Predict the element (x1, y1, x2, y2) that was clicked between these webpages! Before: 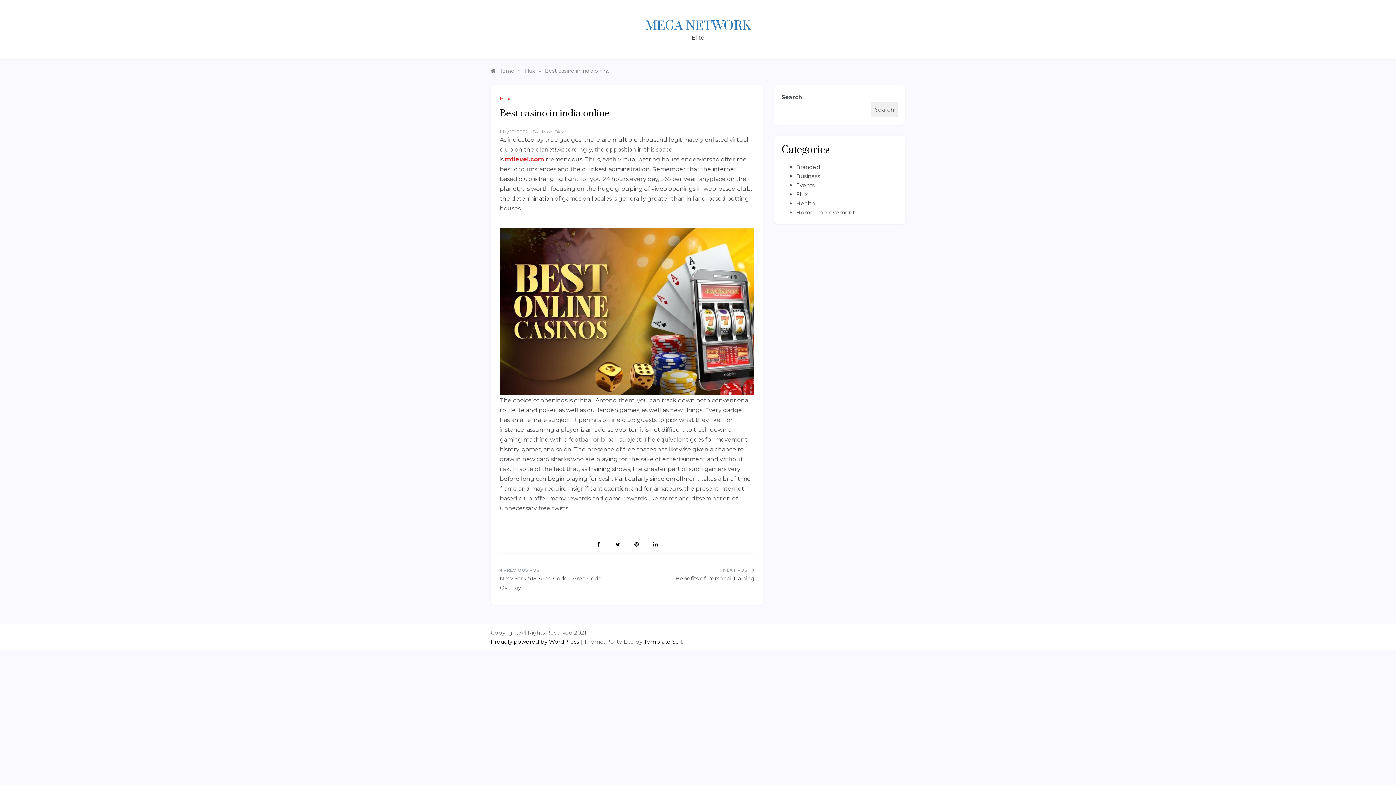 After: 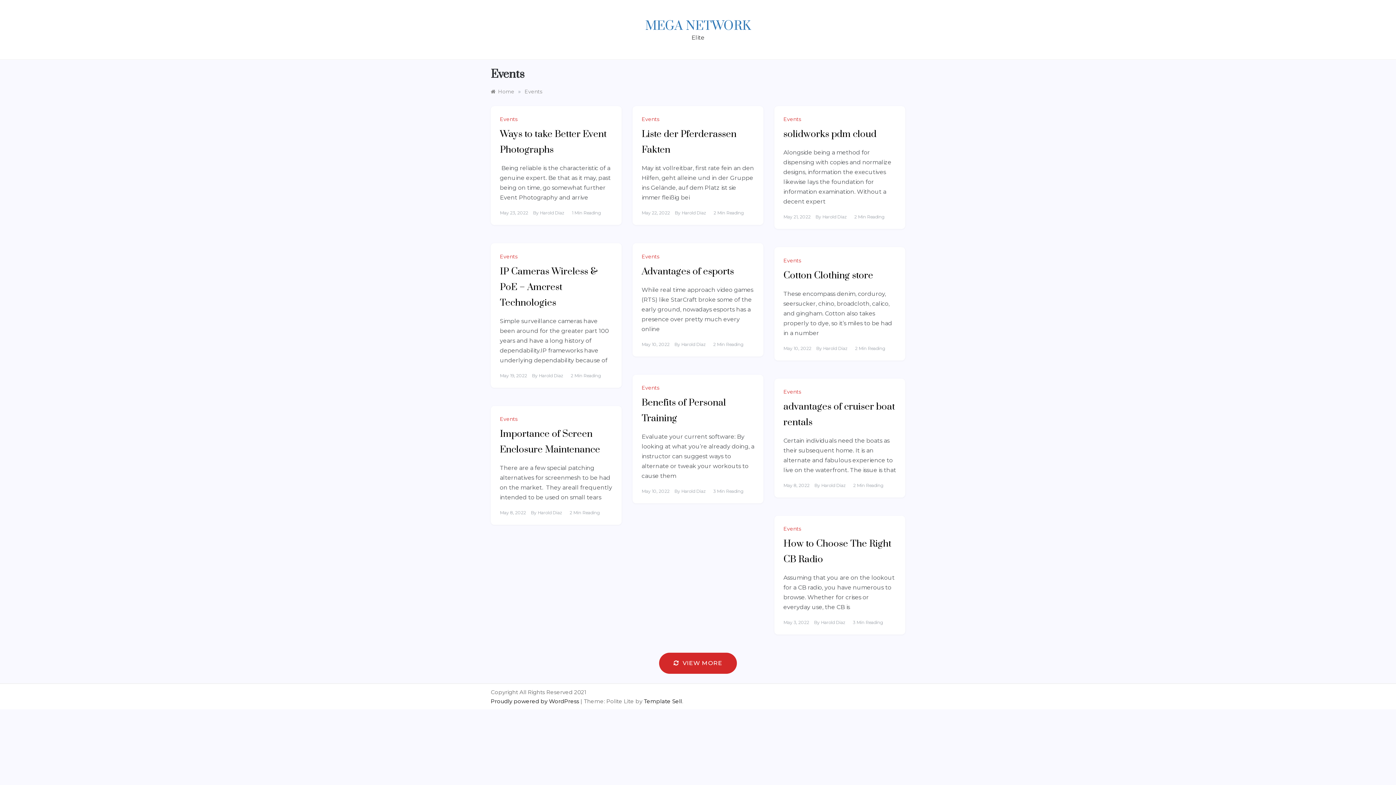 Action: label: Events bbox: (796, 181, 814, 188)